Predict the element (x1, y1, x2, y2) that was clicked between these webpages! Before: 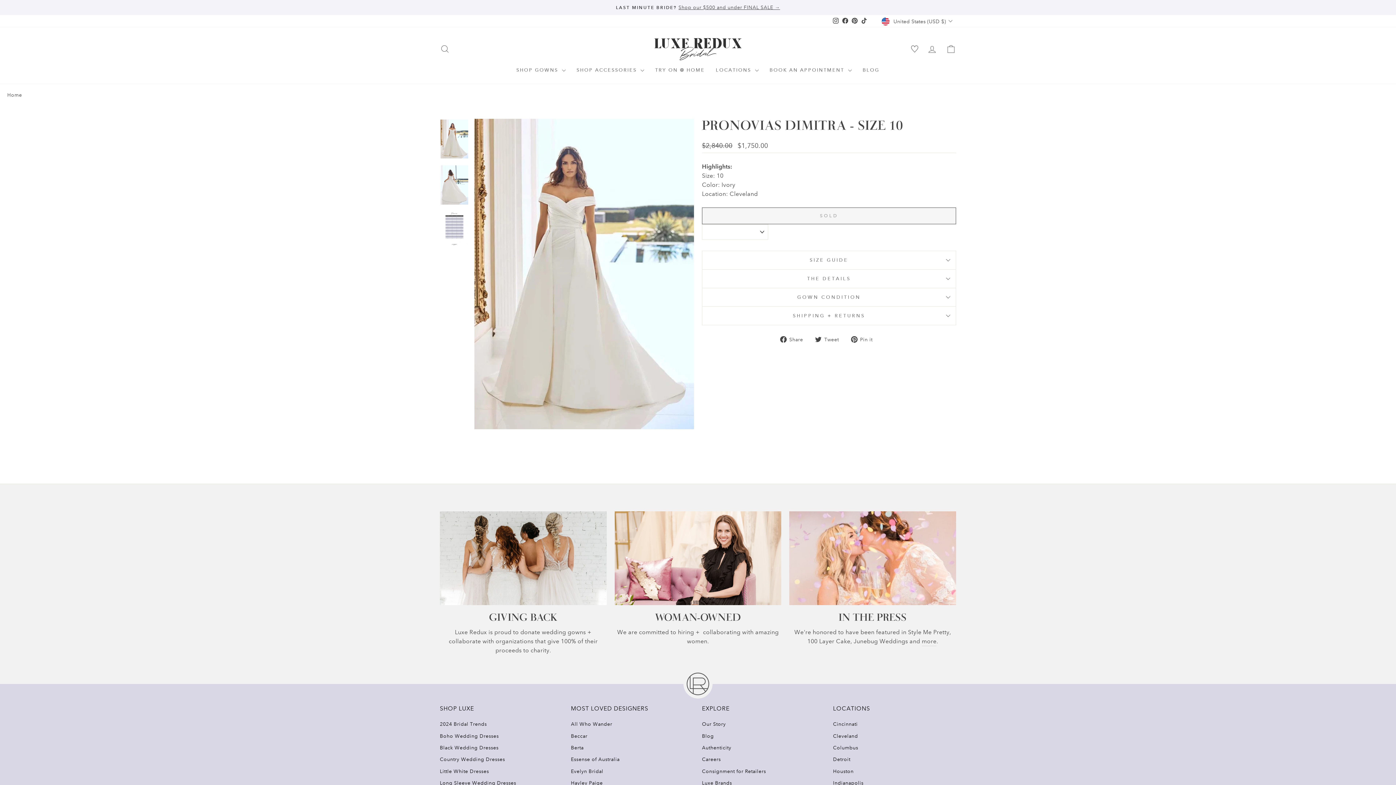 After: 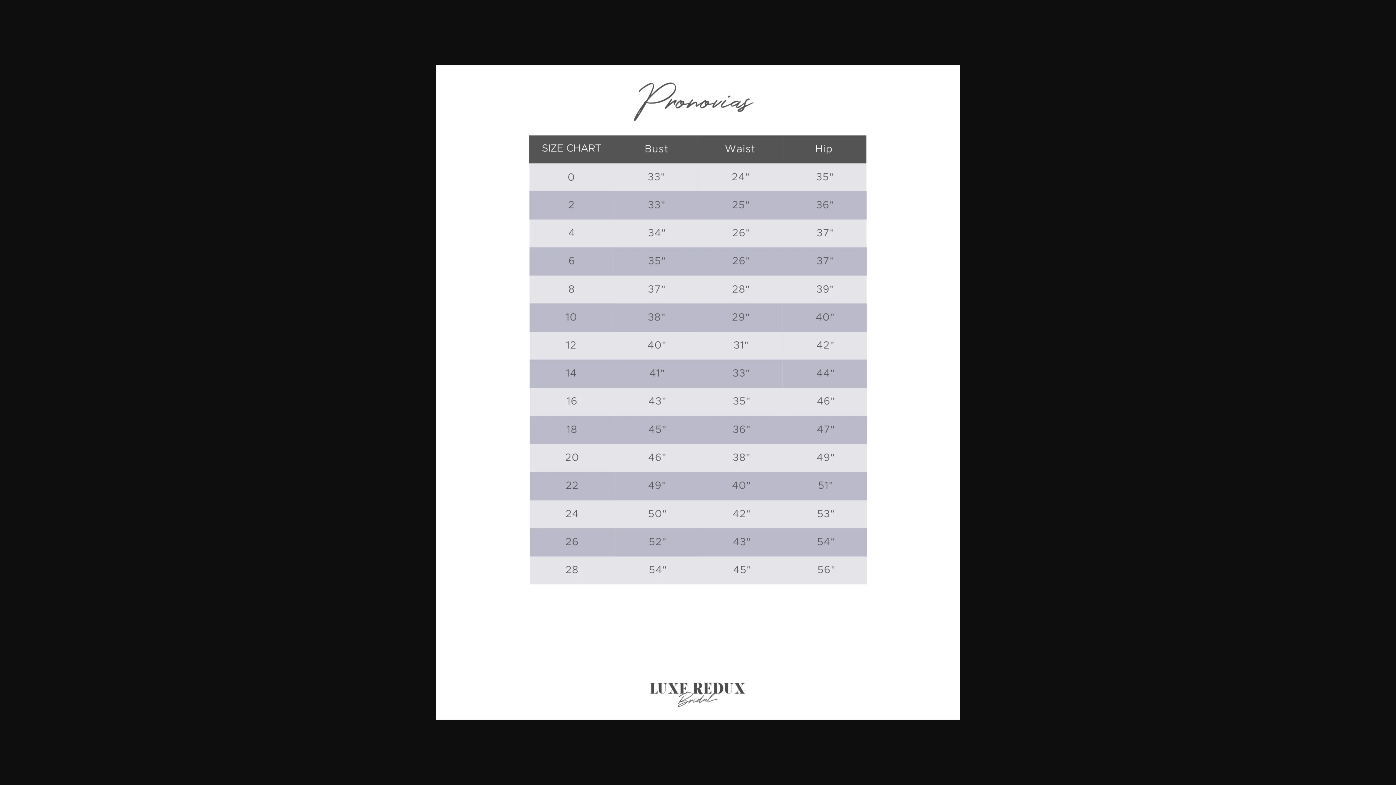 Action: bbox: (440, 211, 468, 246)